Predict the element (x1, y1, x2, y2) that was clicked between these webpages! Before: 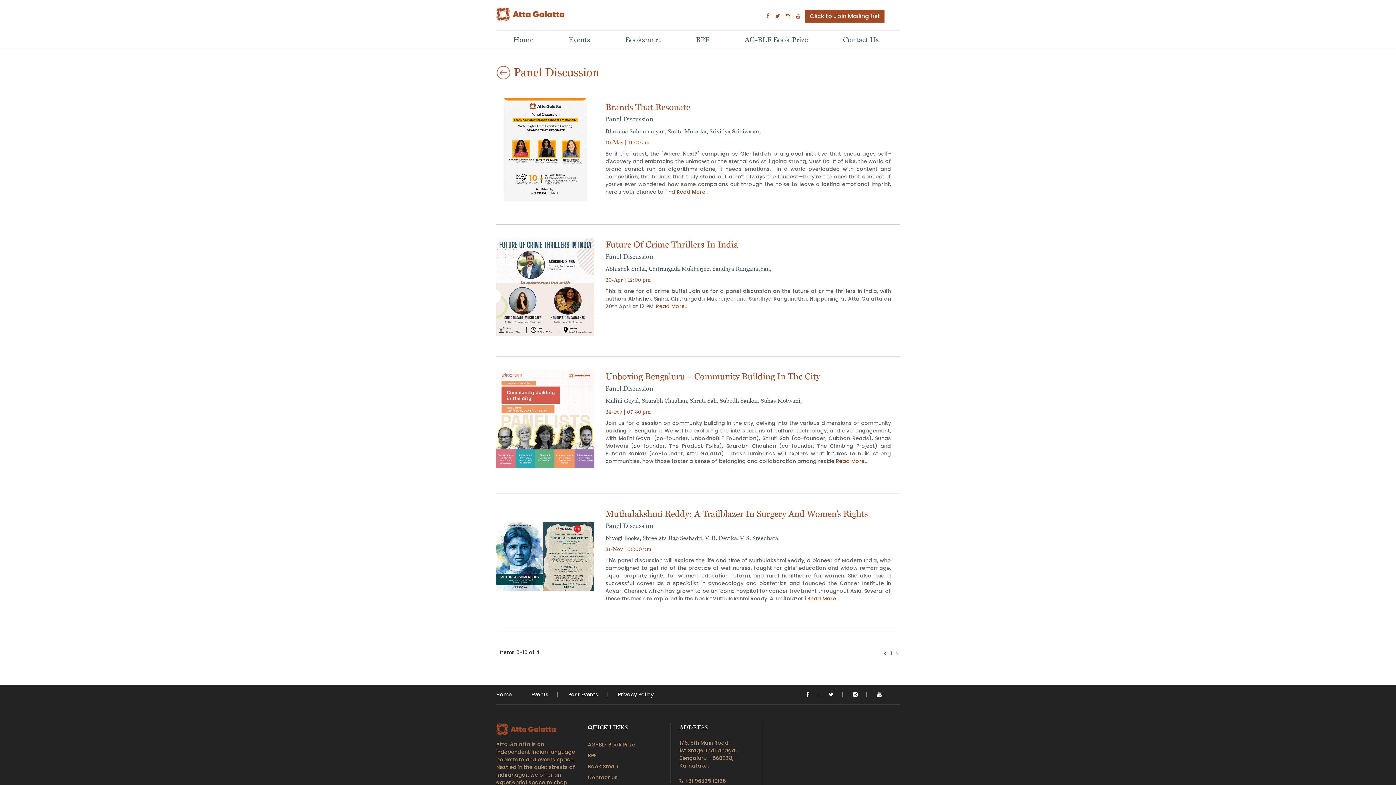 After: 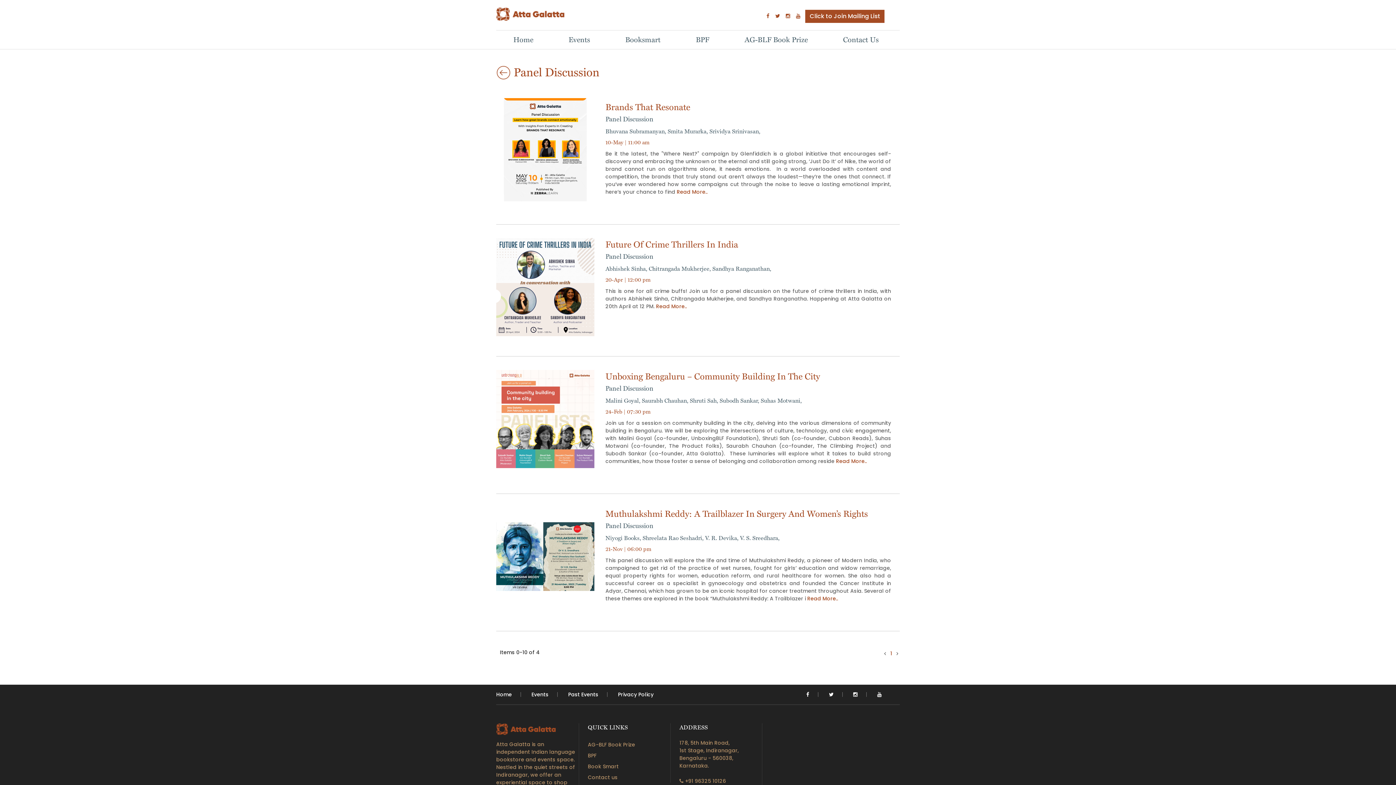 Action: bbox: (796, 11, 800, 20)